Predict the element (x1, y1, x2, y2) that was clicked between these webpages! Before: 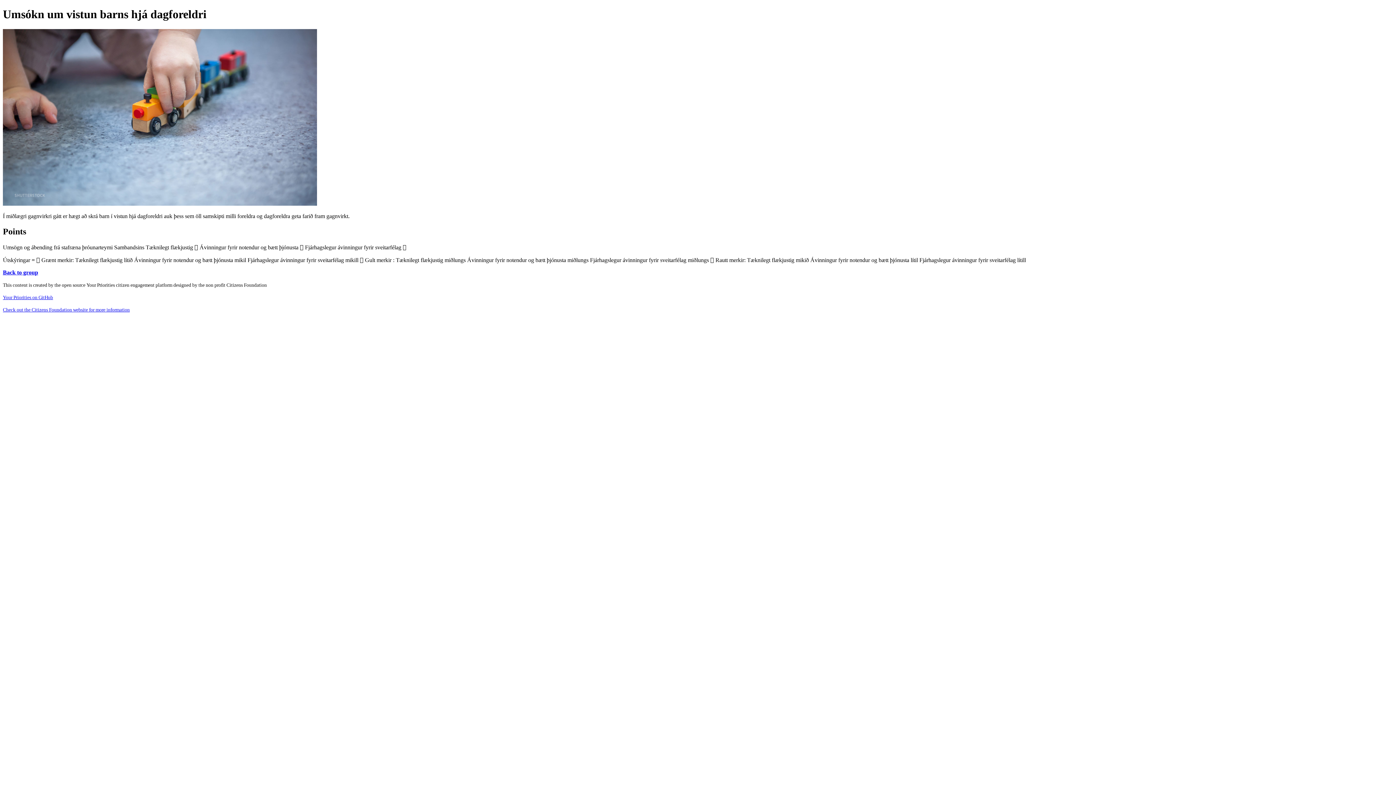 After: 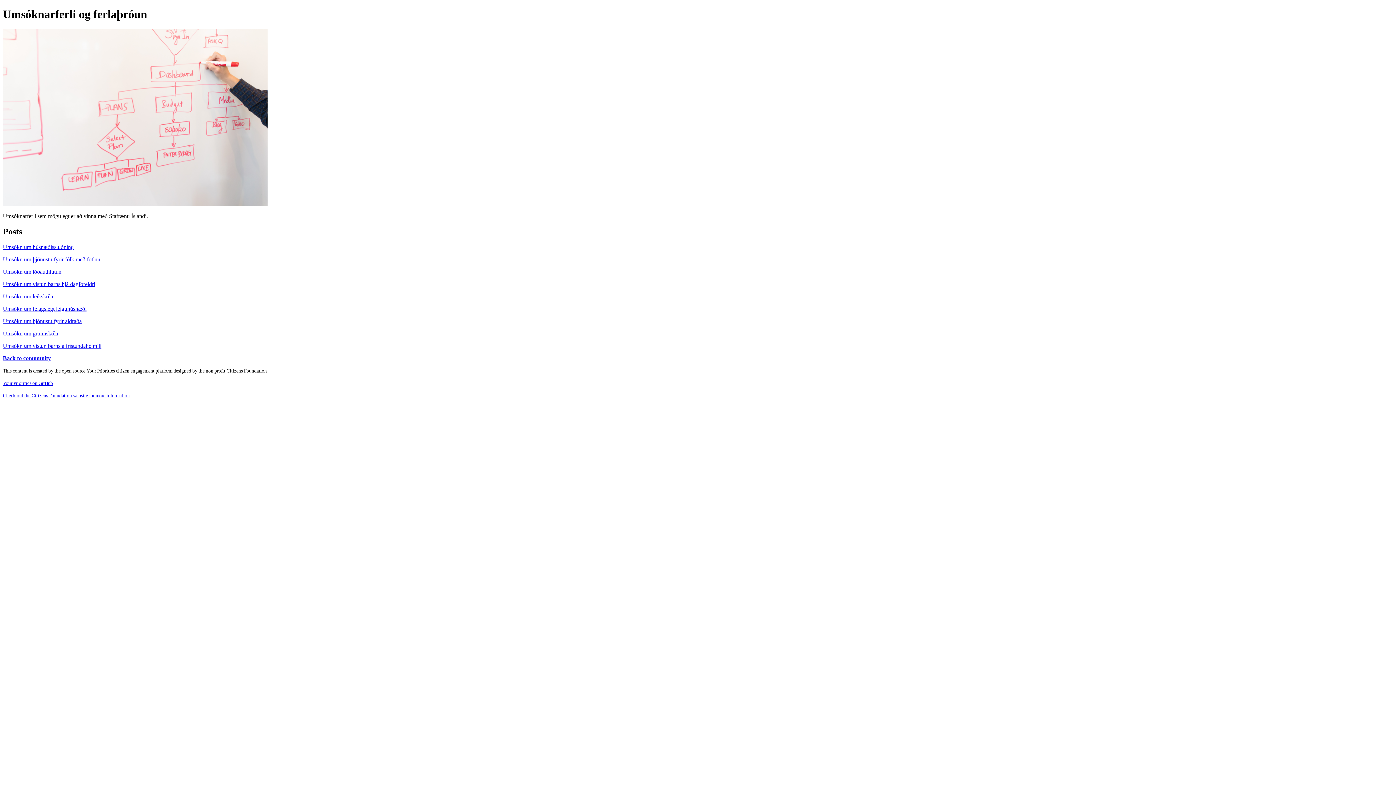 Action: label: Back to group bbox: (2, 269, 38, 275)